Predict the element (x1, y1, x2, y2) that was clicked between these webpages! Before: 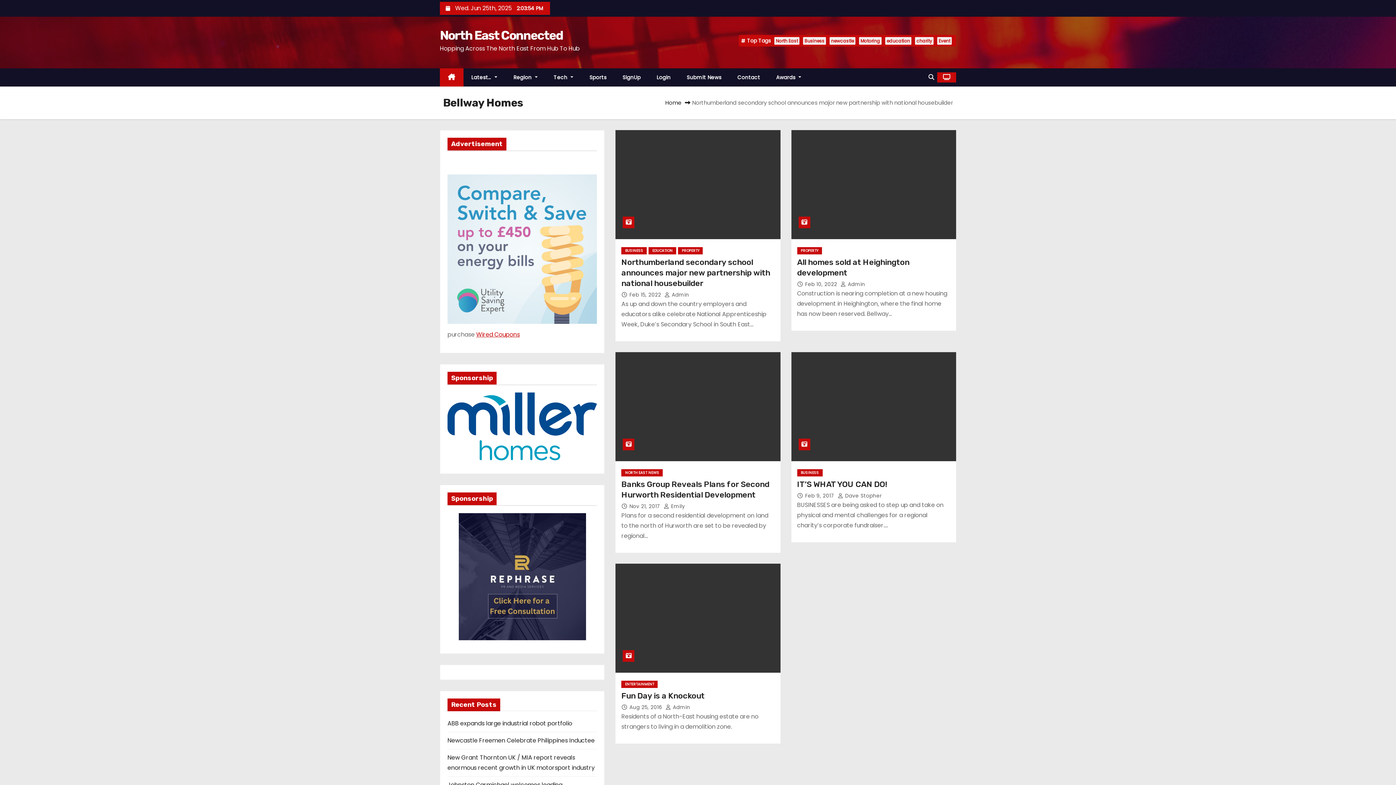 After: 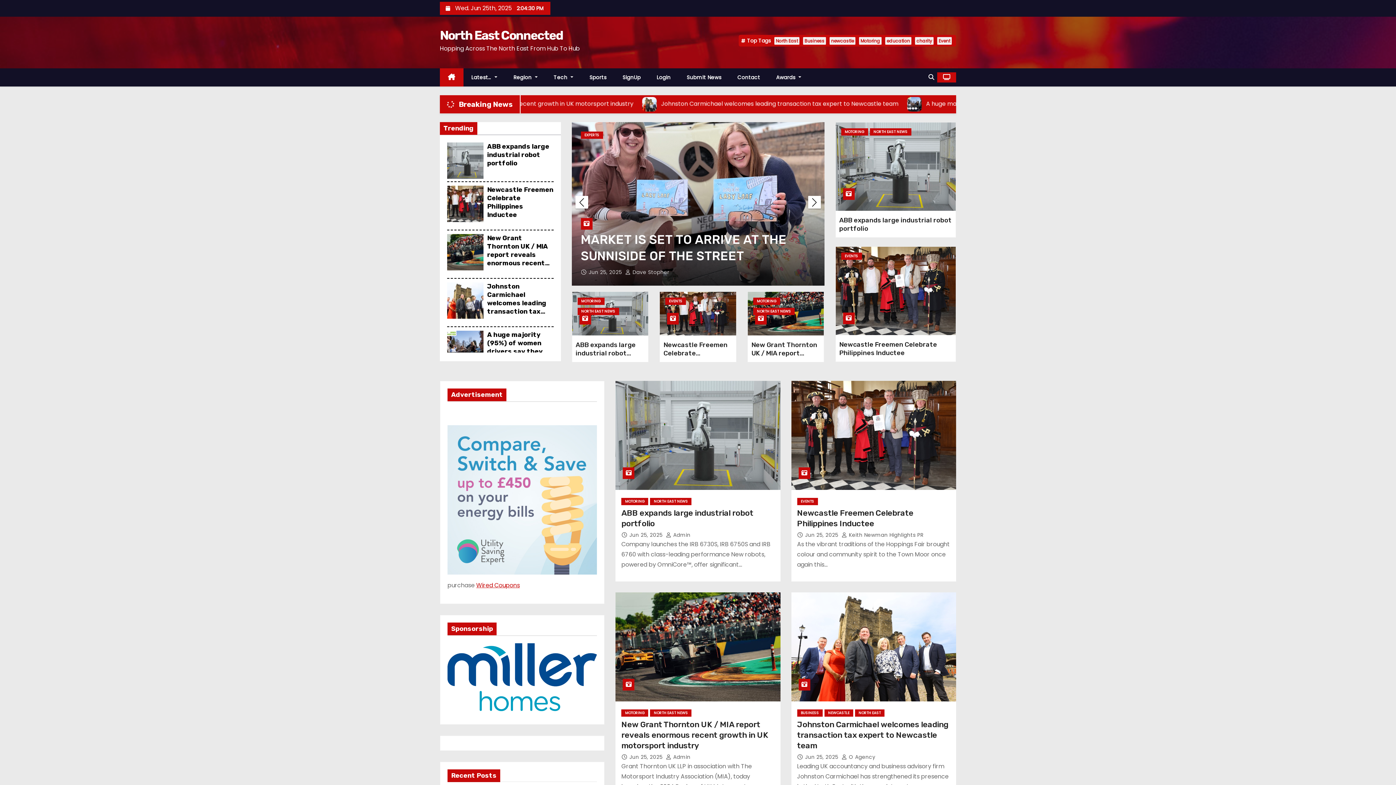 Action: bbox: (838, 492, 882, 499) label:  Dave Stopher